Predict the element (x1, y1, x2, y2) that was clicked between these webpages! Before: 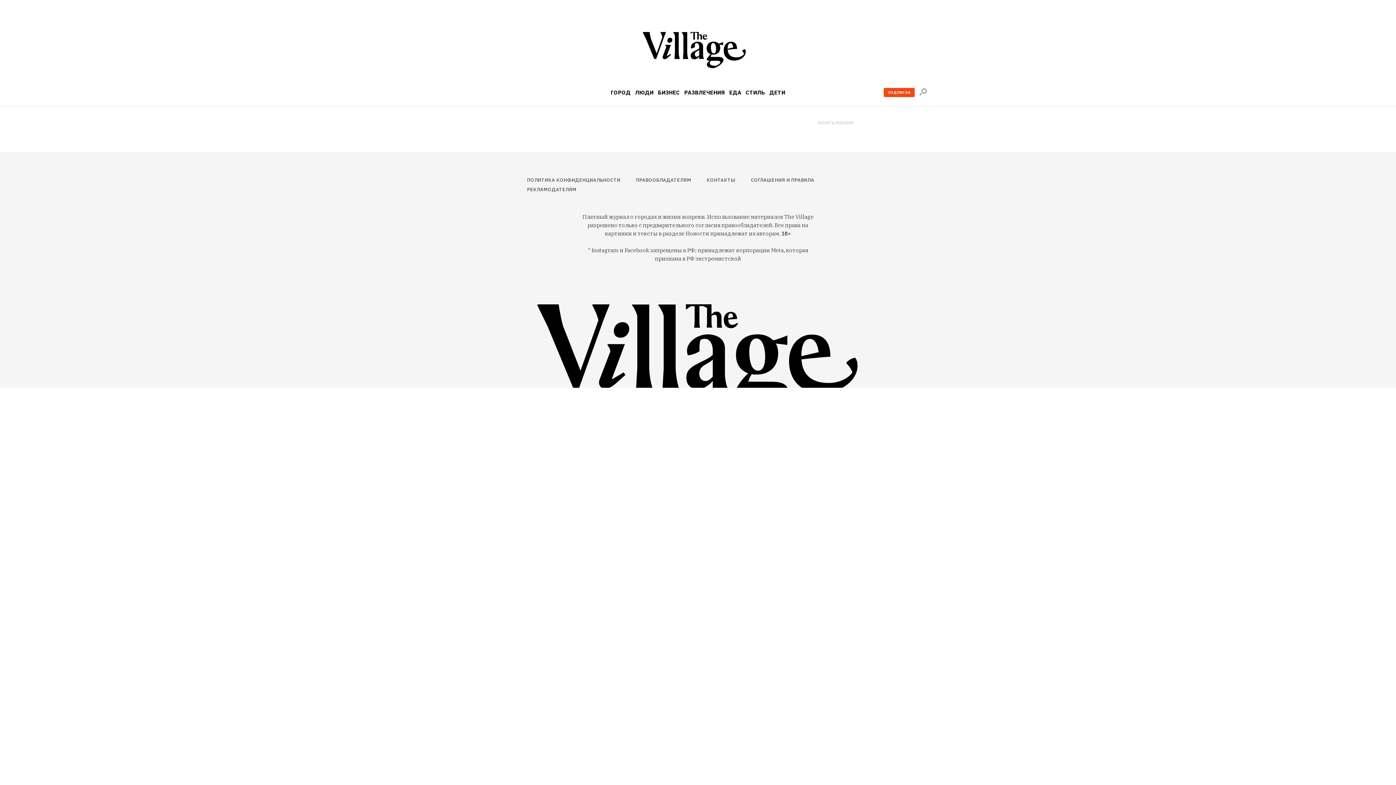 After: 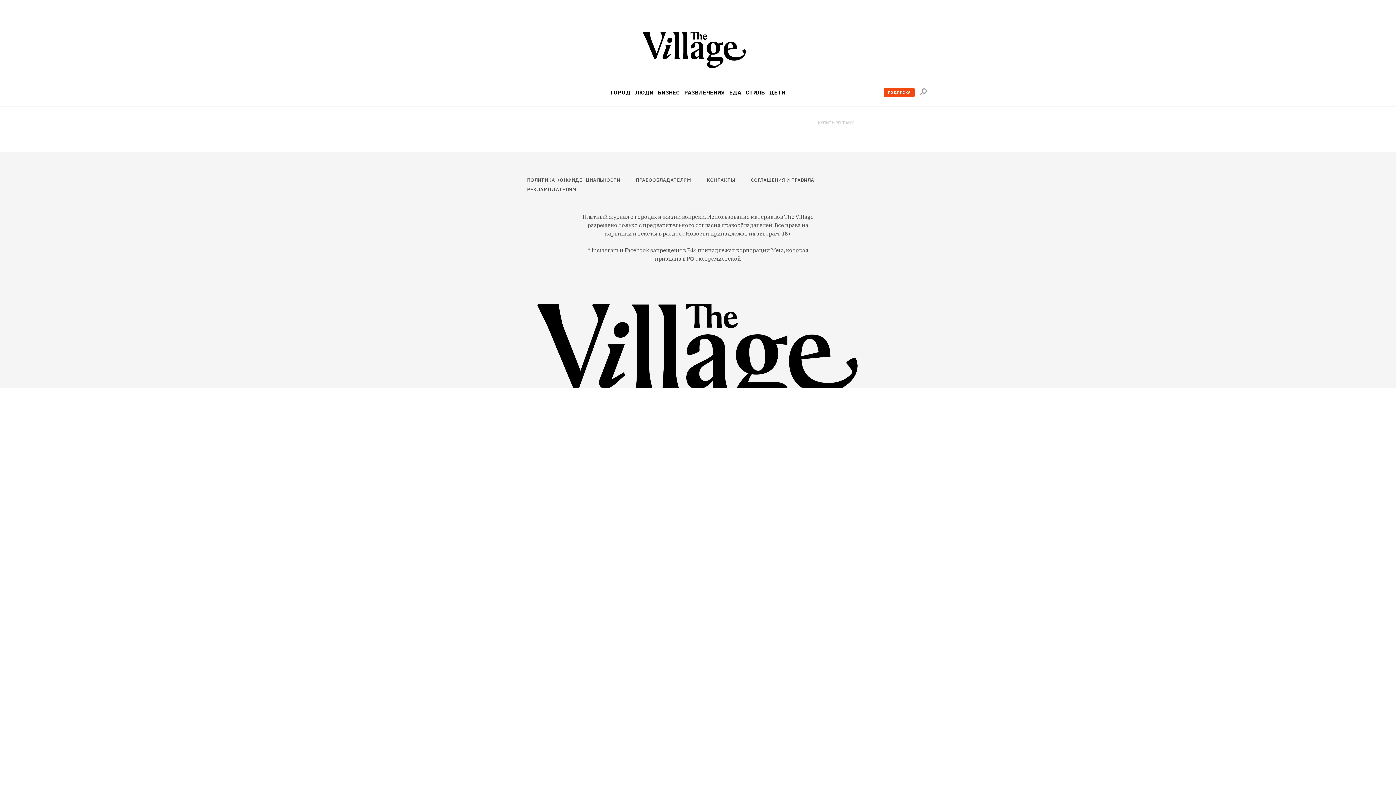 Action: label: ПОДПИСКА bbox: (884, 88, 914, 97)